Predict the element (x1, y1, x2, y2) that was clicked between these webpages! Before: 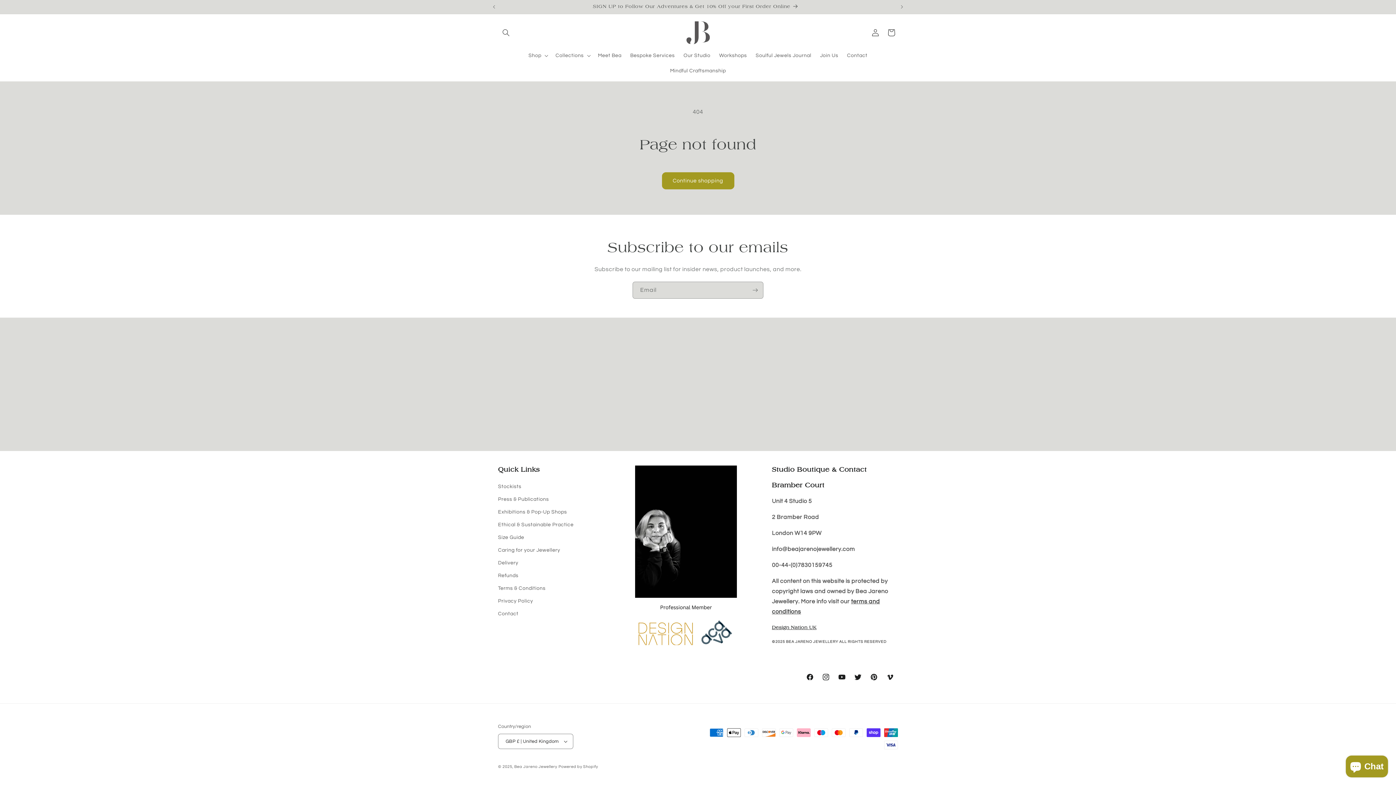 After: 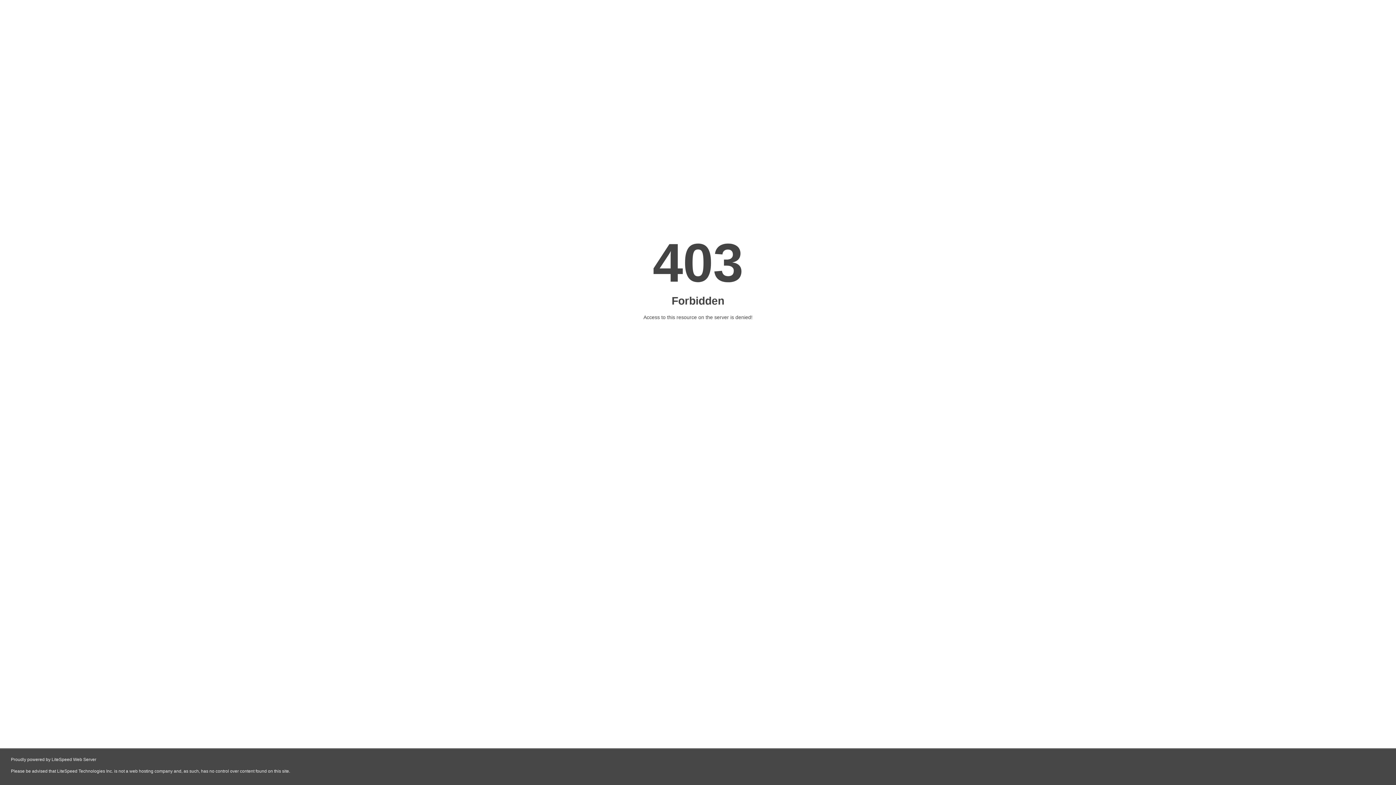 Action: label: Design Nation UK bbox: (772, 624, 816, 630)